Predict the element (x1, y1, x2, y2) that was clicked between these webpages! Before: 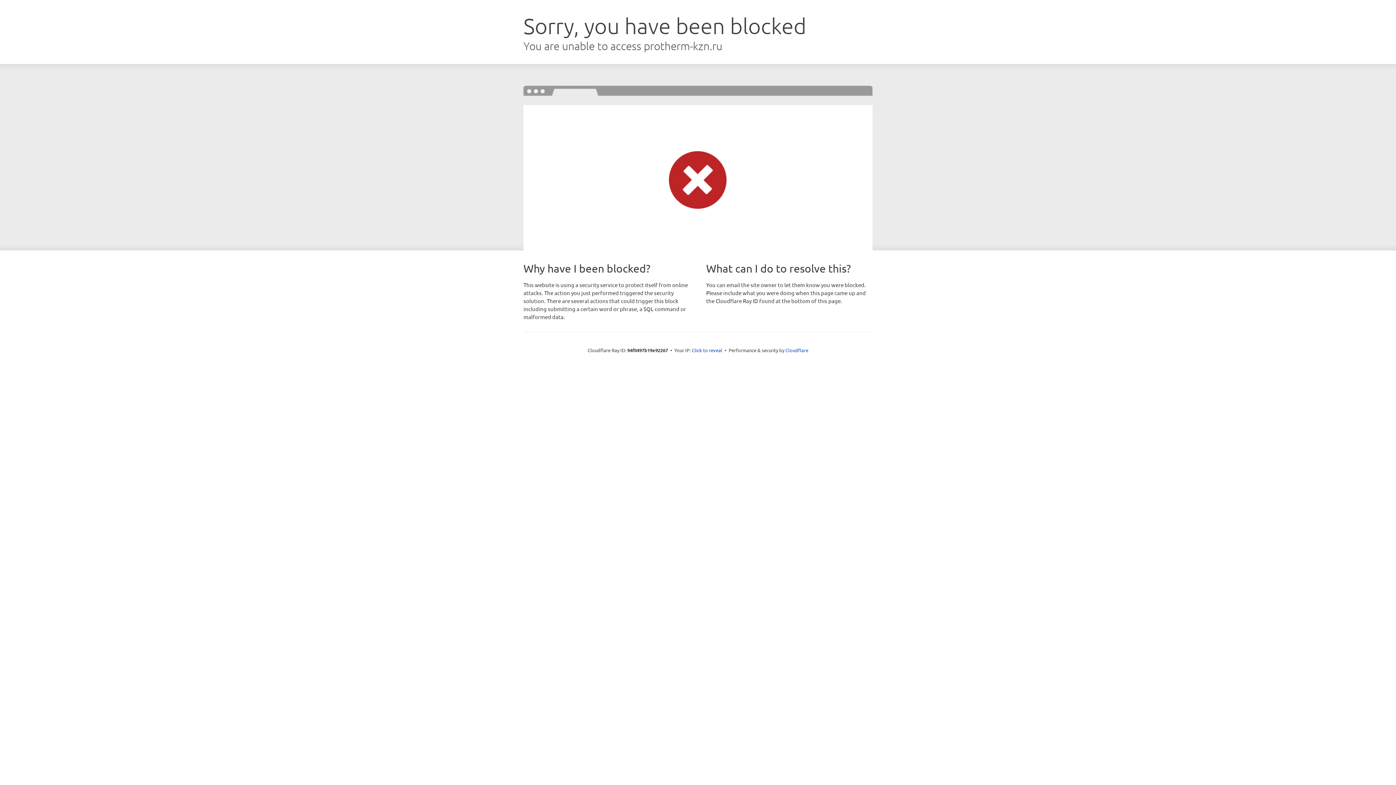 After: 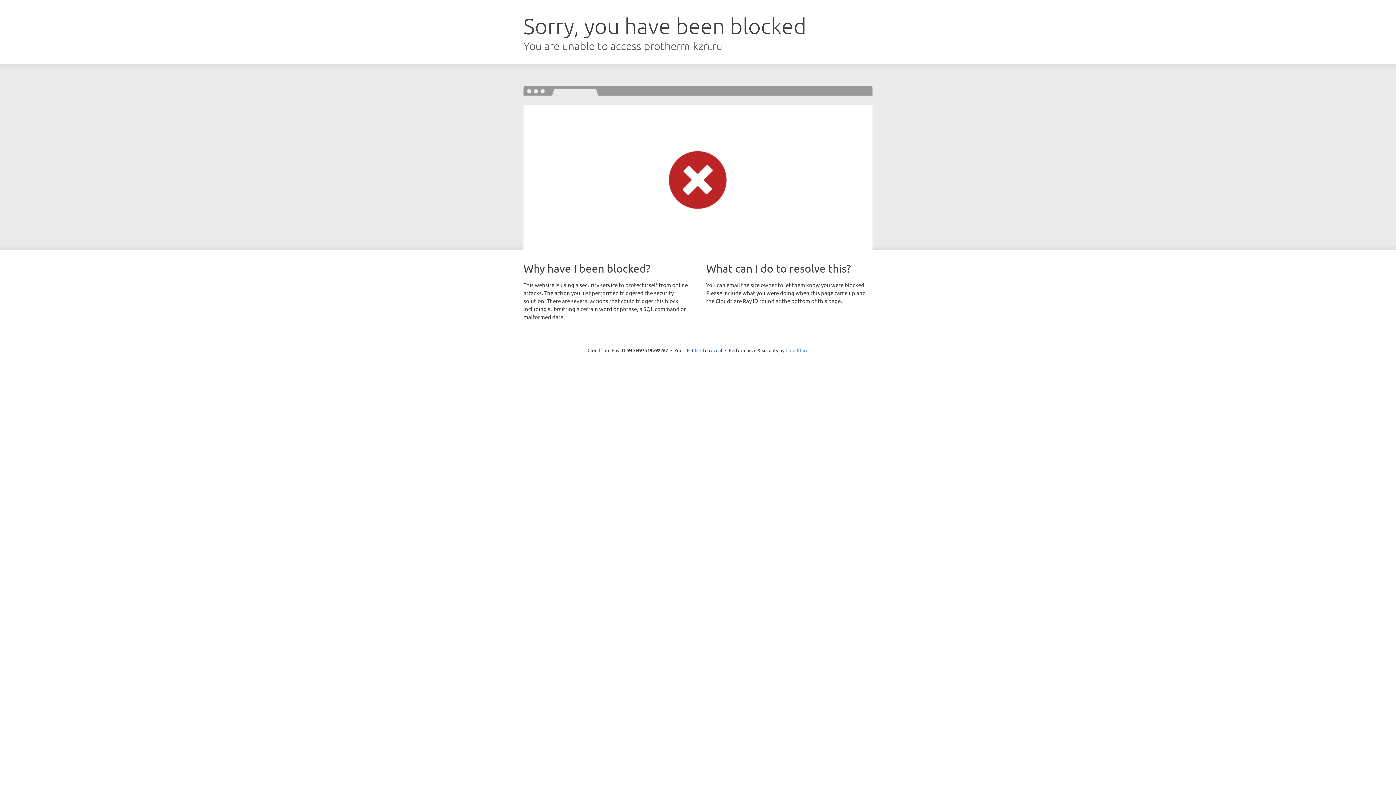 Action: bbox: (785, 347, 808, 353) label: Cloudflare